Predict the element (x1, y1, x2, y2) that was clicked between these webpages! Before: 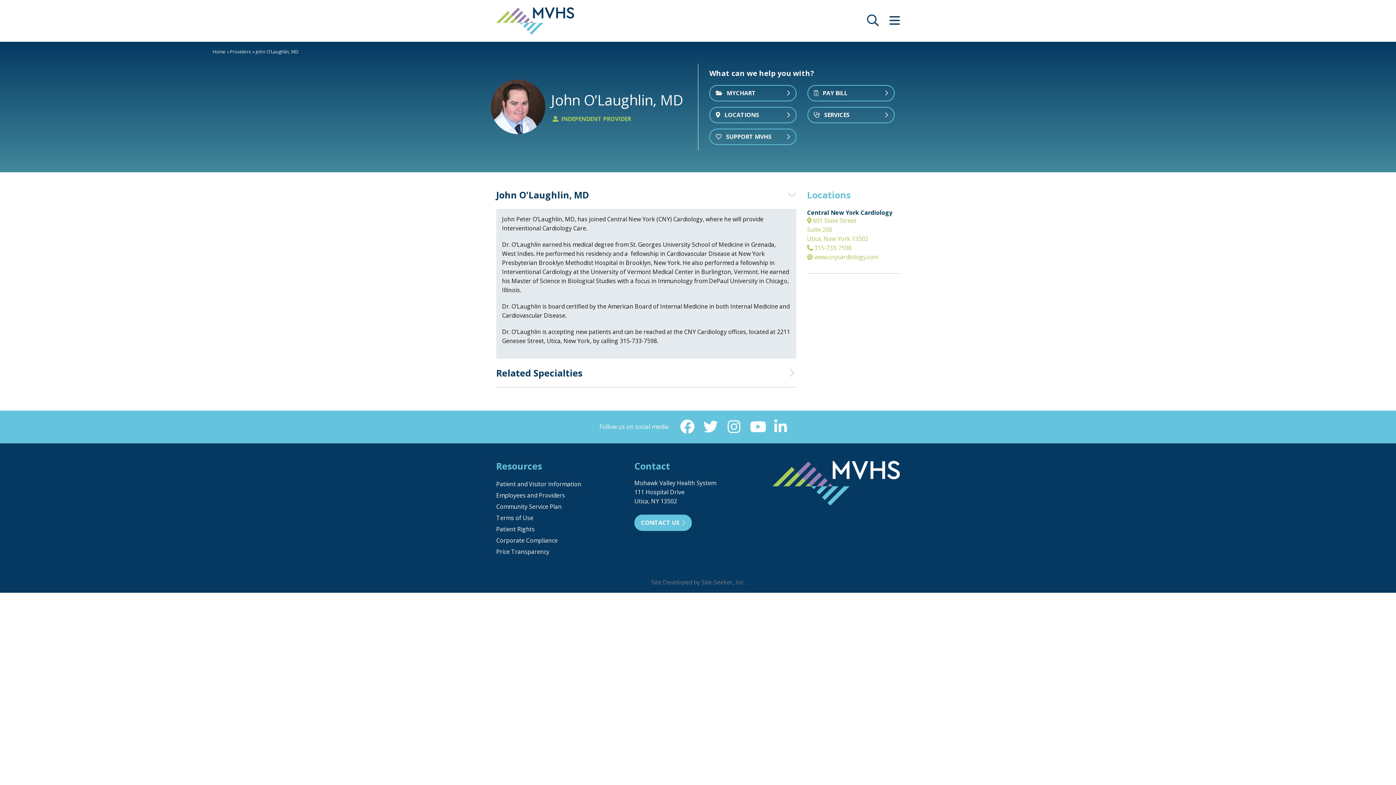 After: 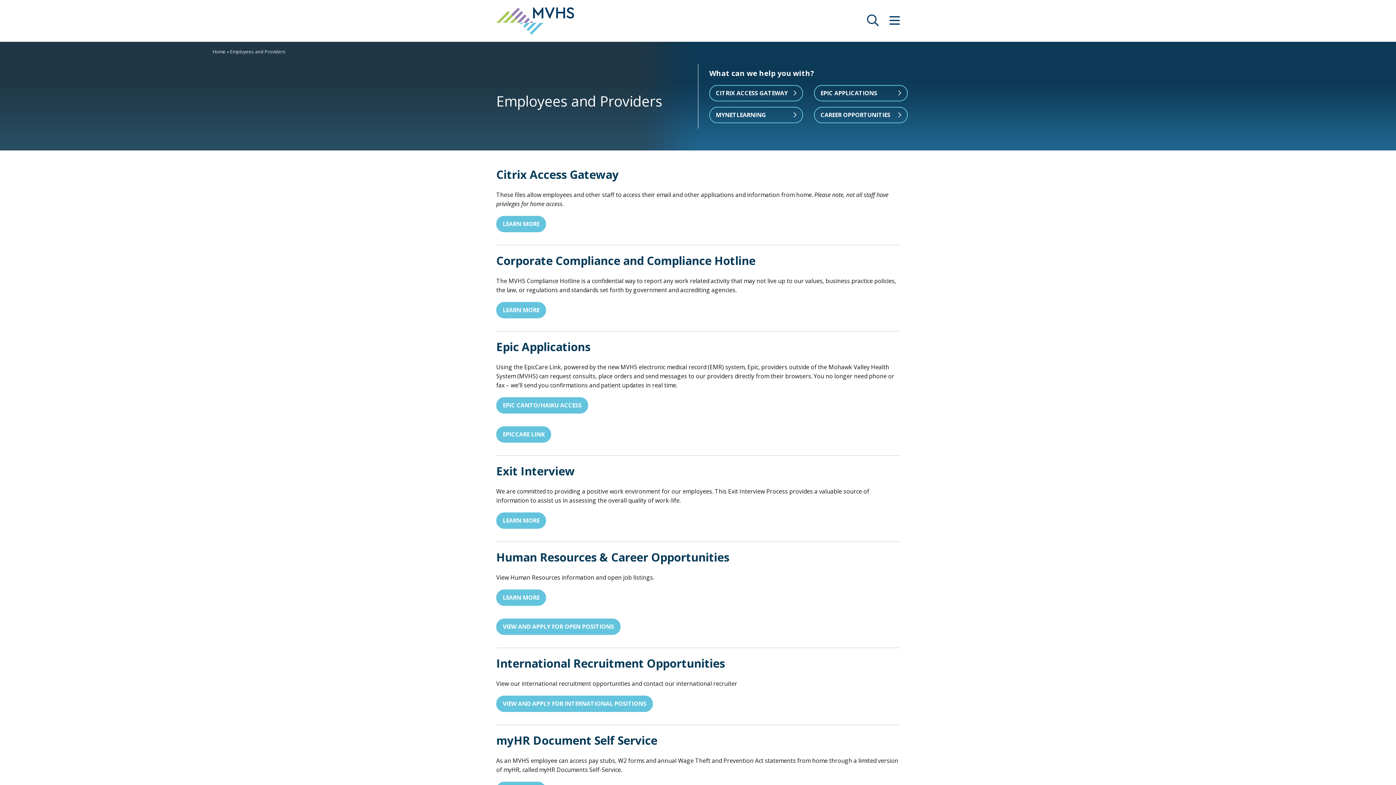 Action: label: Employees and Providers bbox: (496, 491, 565, 499)